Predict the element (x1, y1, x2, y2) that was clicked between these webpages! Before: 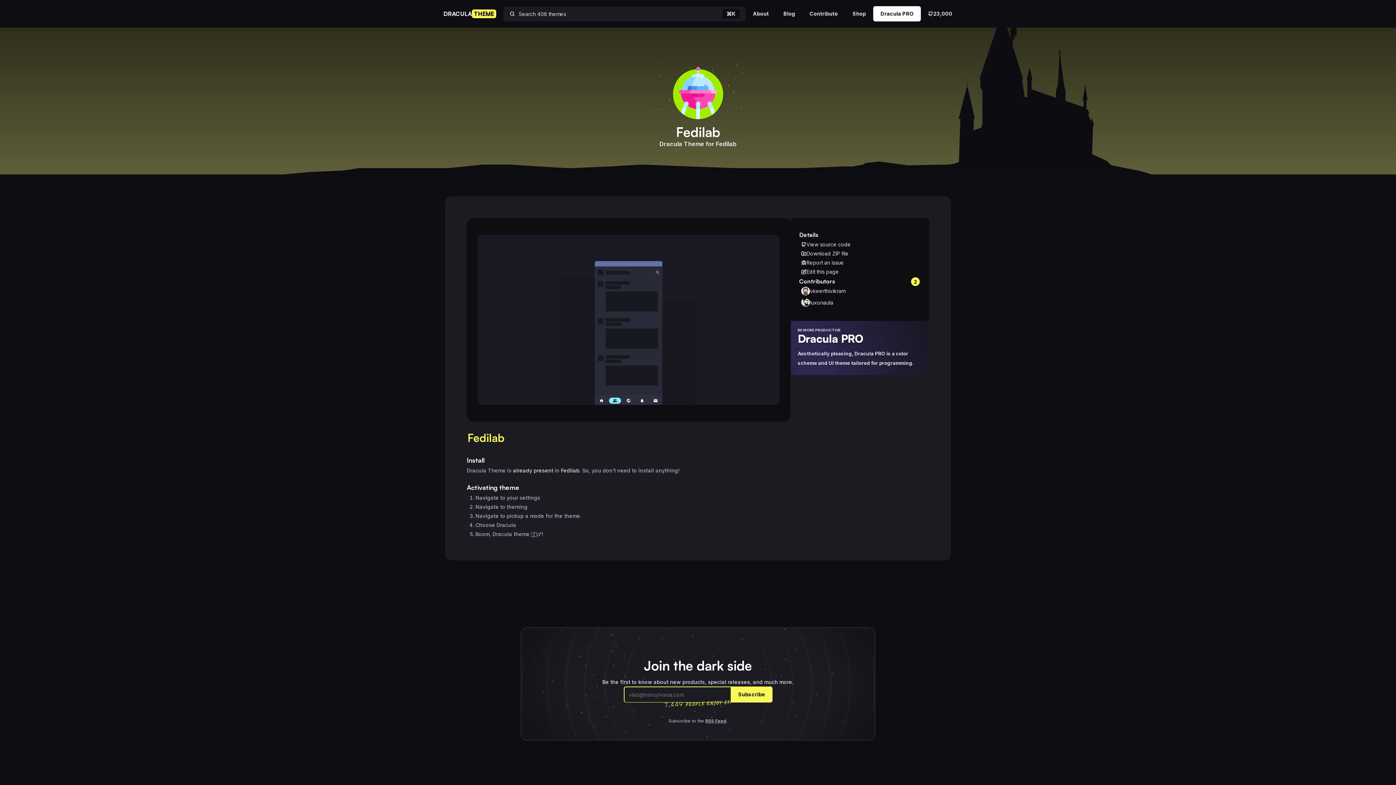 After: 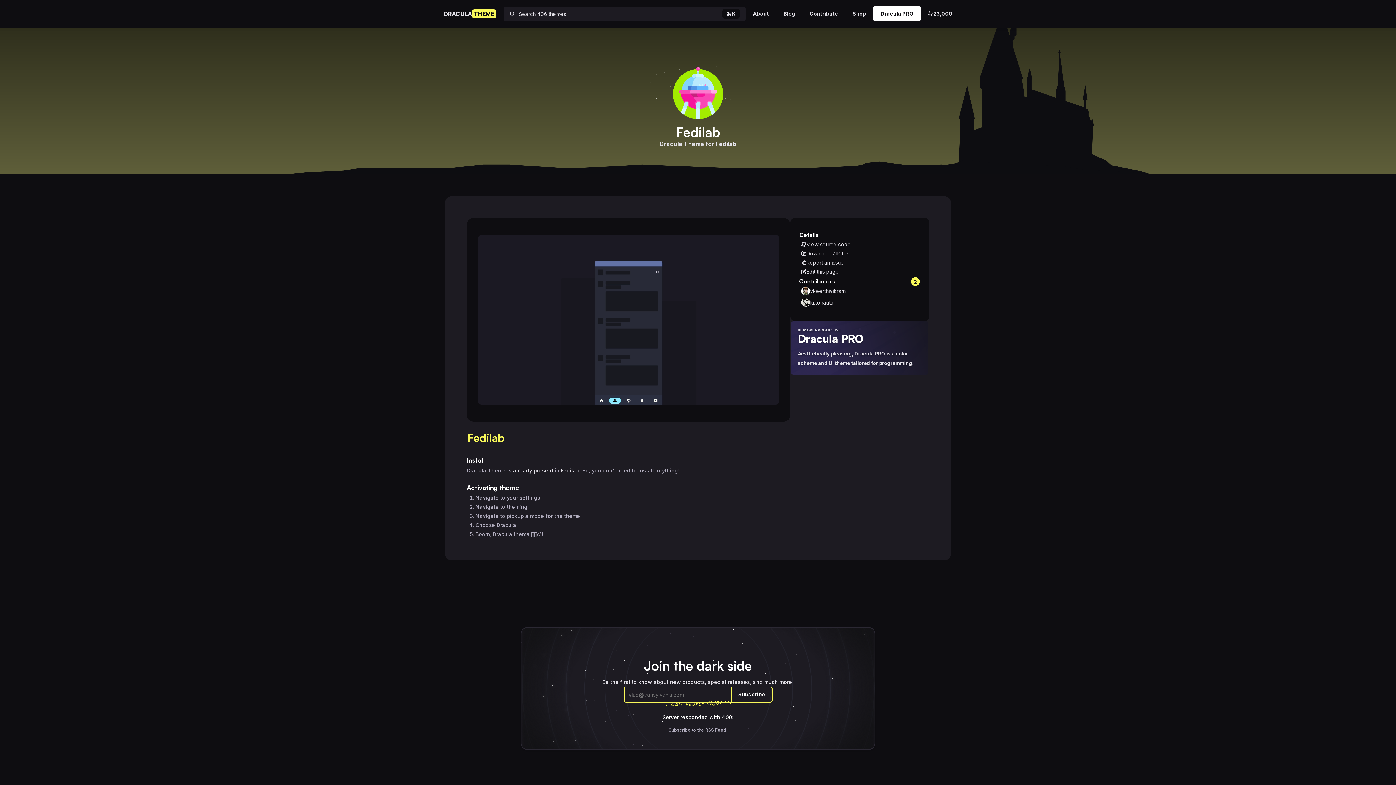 Action: bbox: (731, 686, 772, 702) label: Subscribe